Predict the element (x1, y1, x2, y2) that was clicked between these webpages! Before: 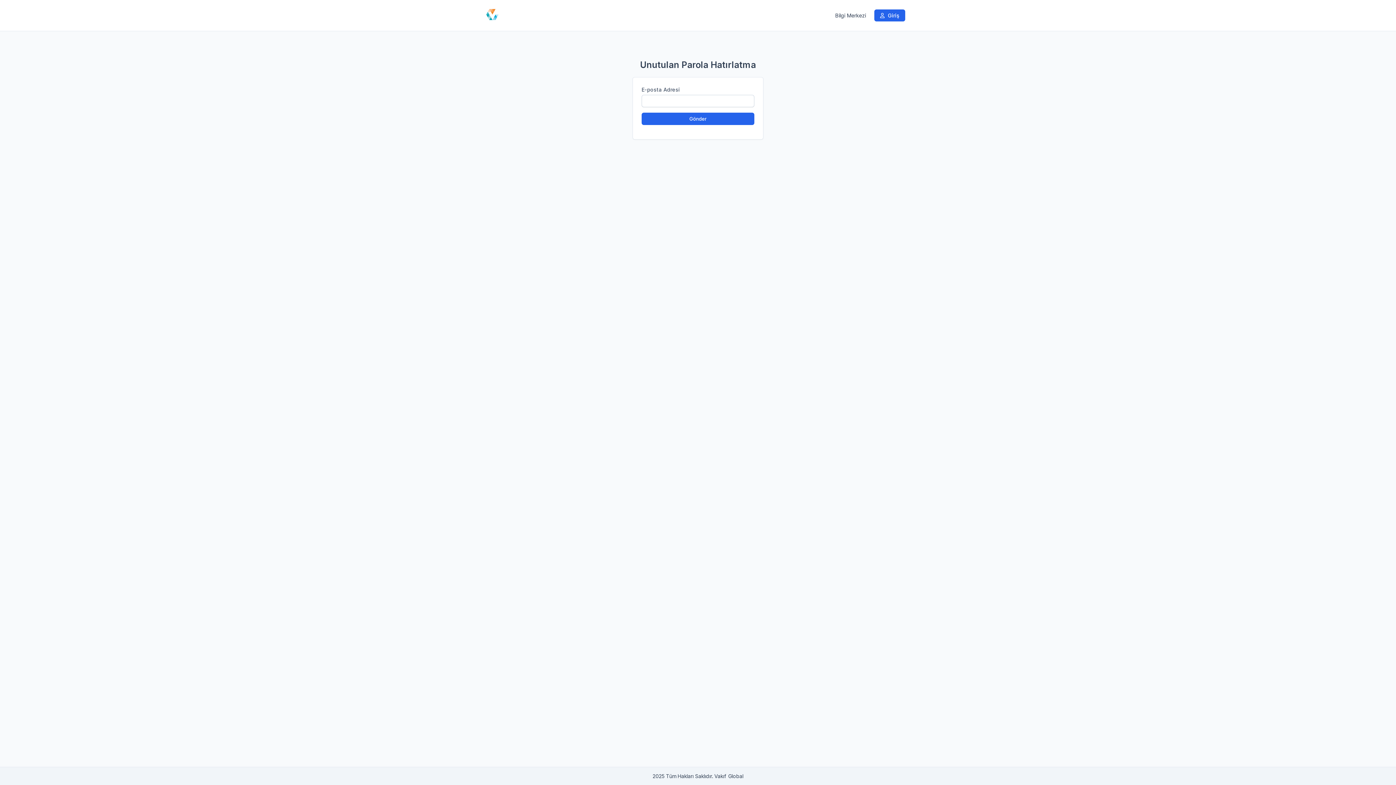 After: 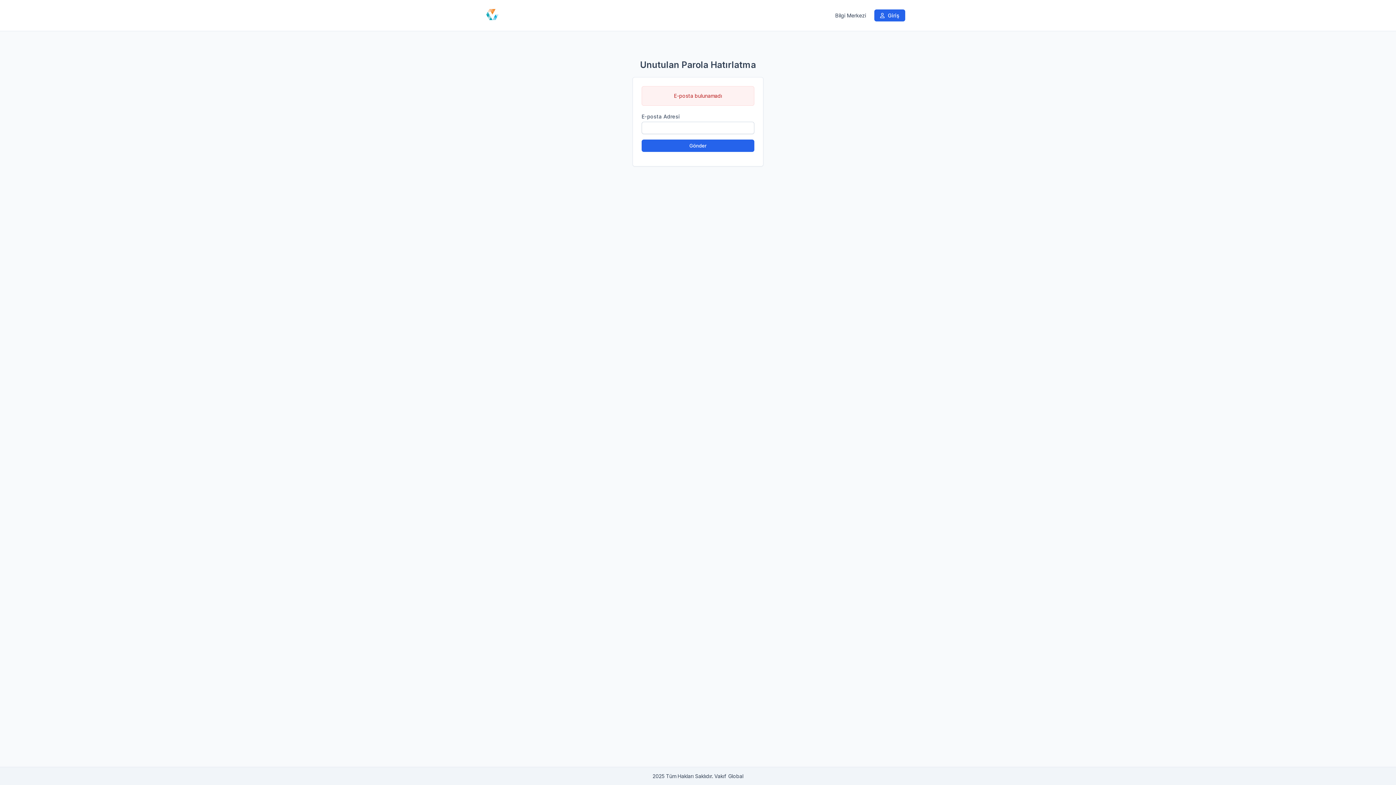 Action: label: Gönder bbox: (641, 112, 754, 125)